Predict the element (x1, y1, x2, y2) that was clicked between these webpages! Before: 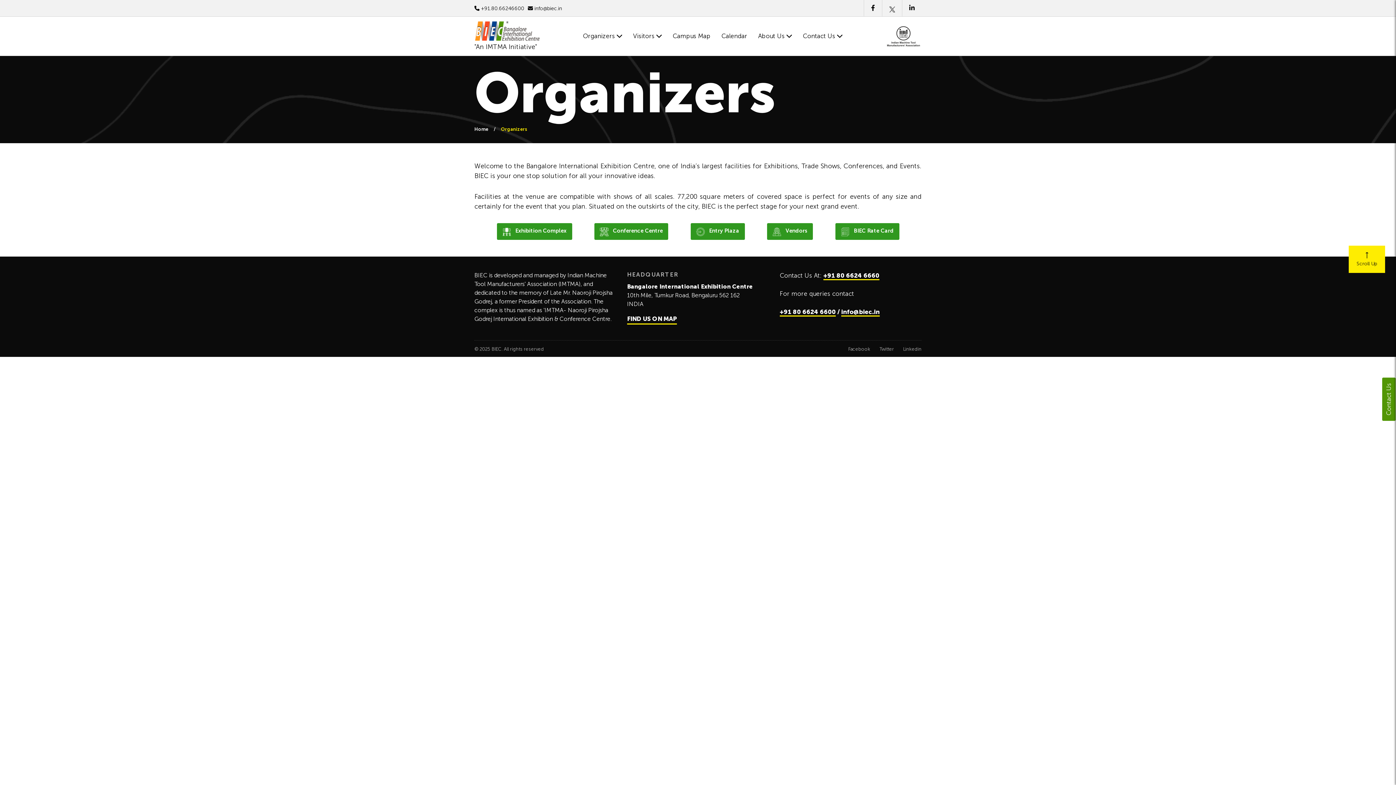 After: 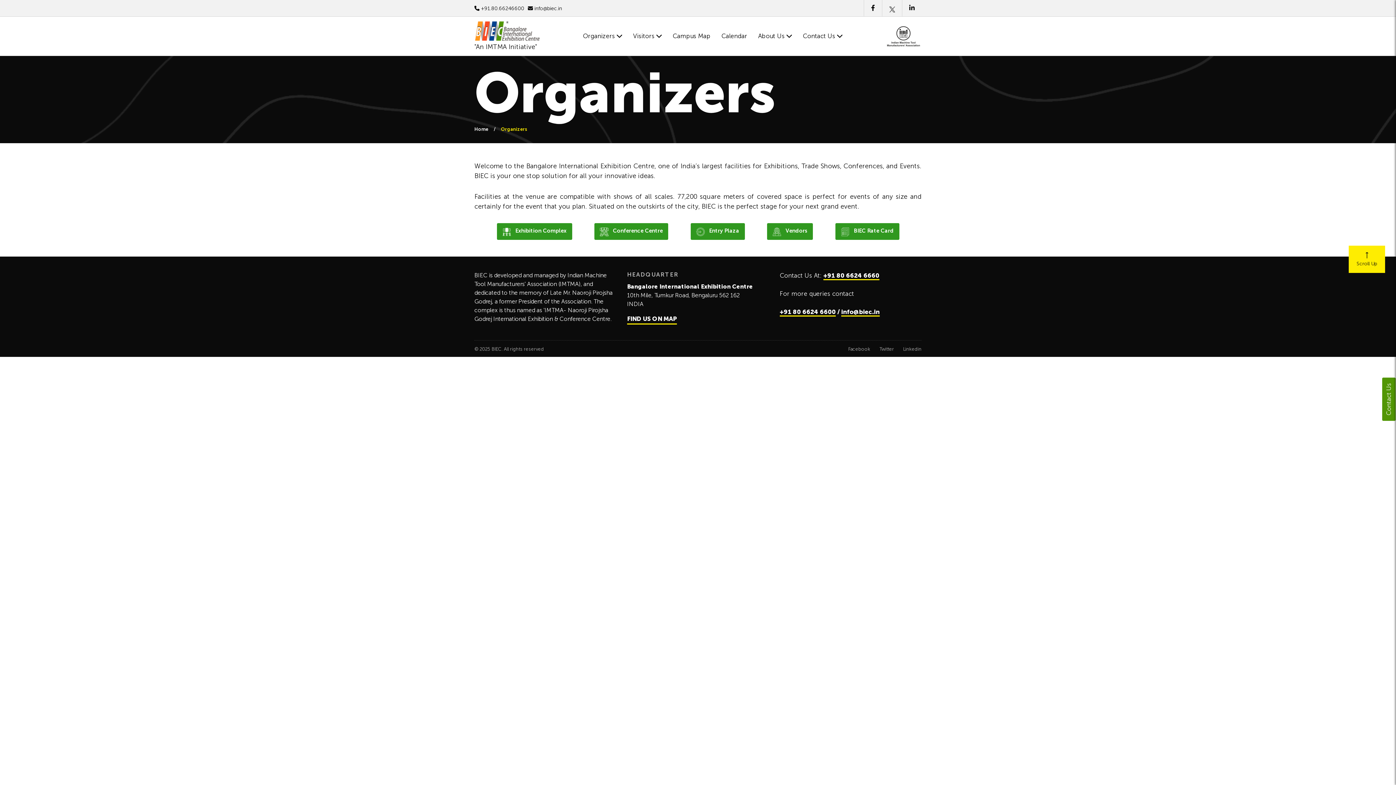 Action: label:    BIEC Rate Card bbox: (835, 223, 899, 240)